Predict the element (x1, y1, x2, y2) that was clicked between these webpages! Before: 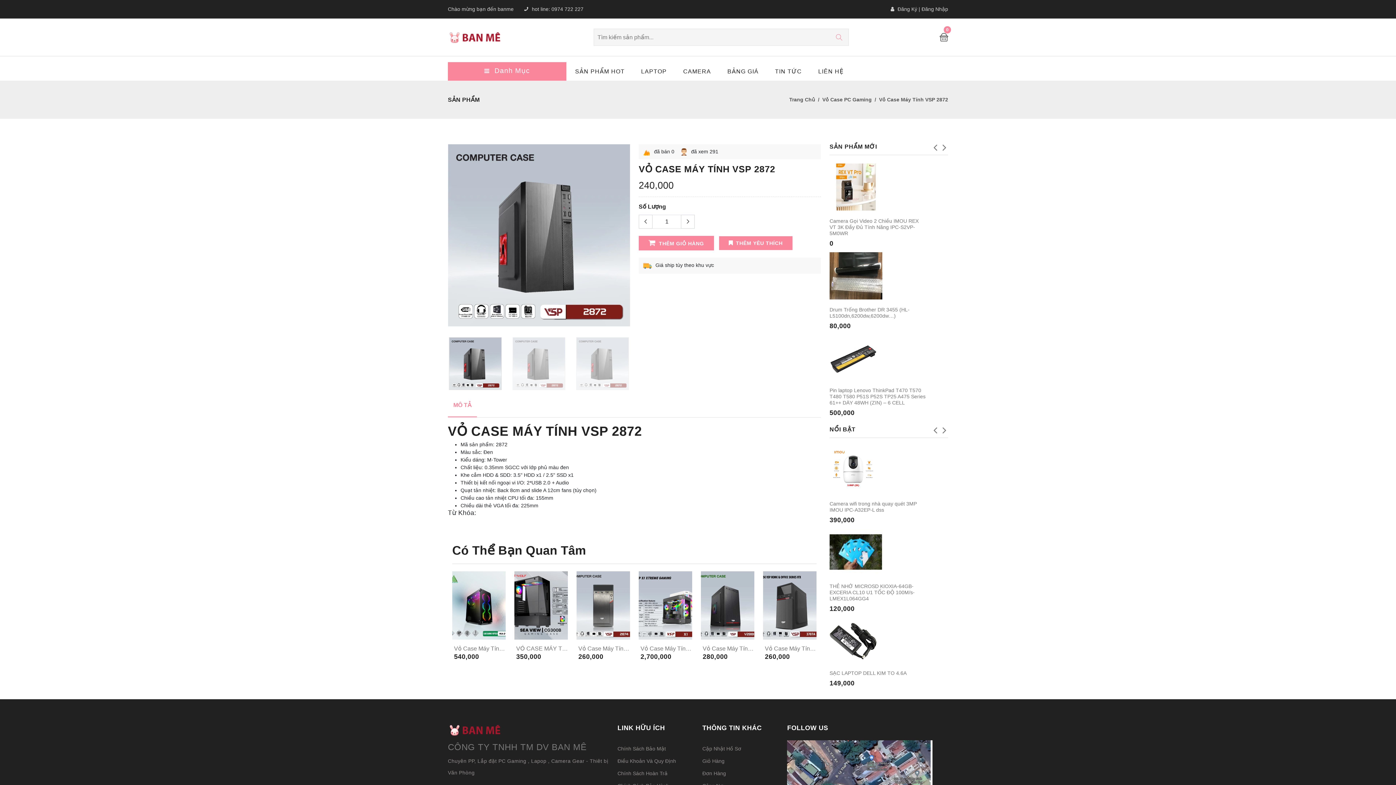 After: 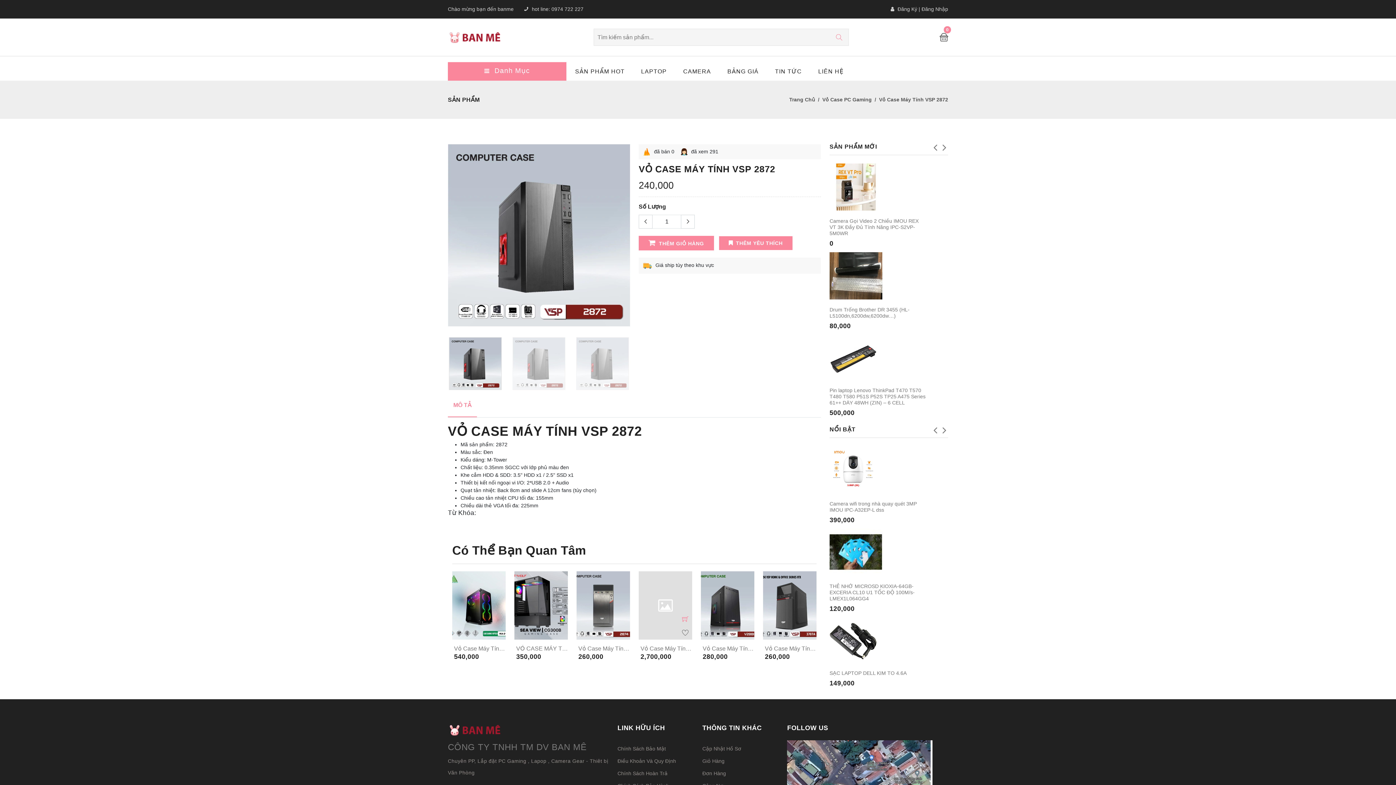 Action: bbox: (678, 612, 692, 626)